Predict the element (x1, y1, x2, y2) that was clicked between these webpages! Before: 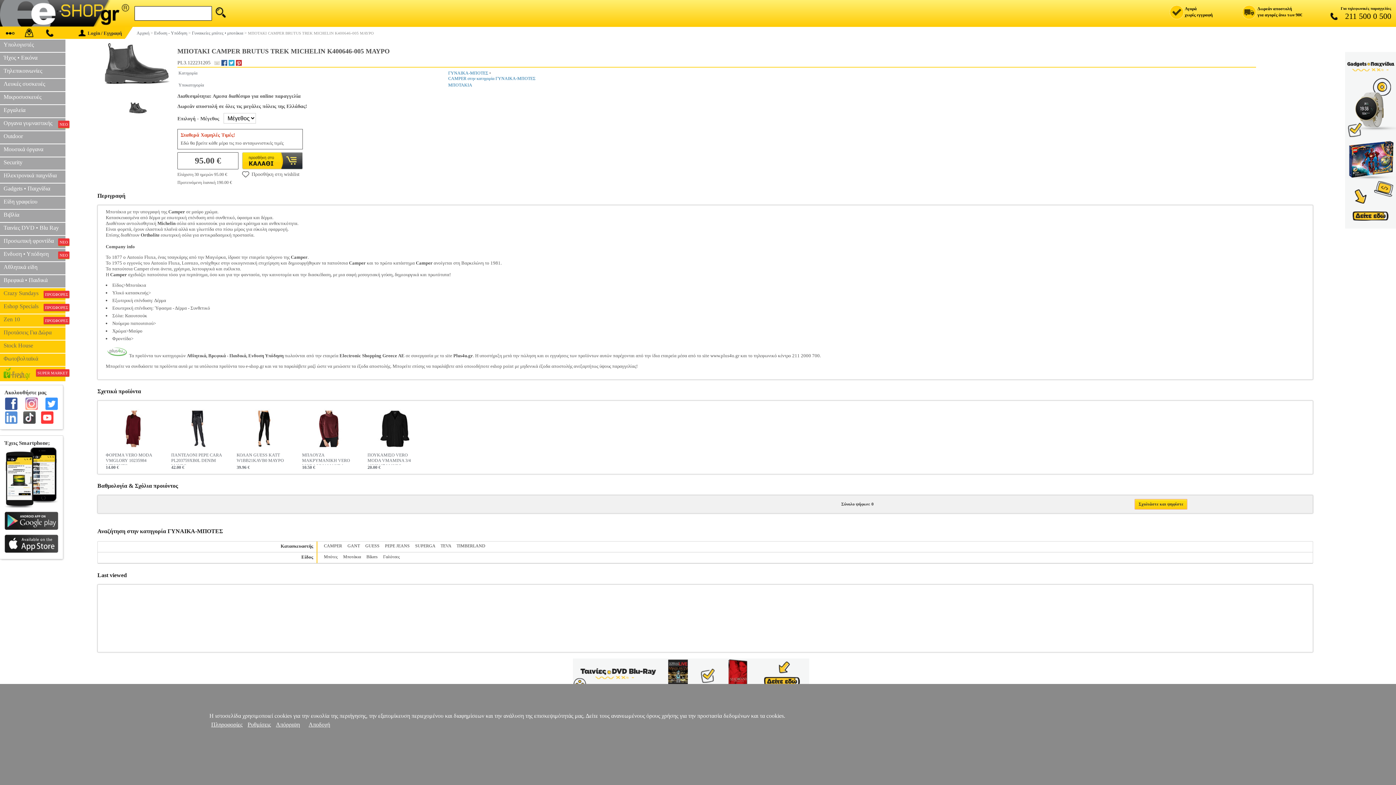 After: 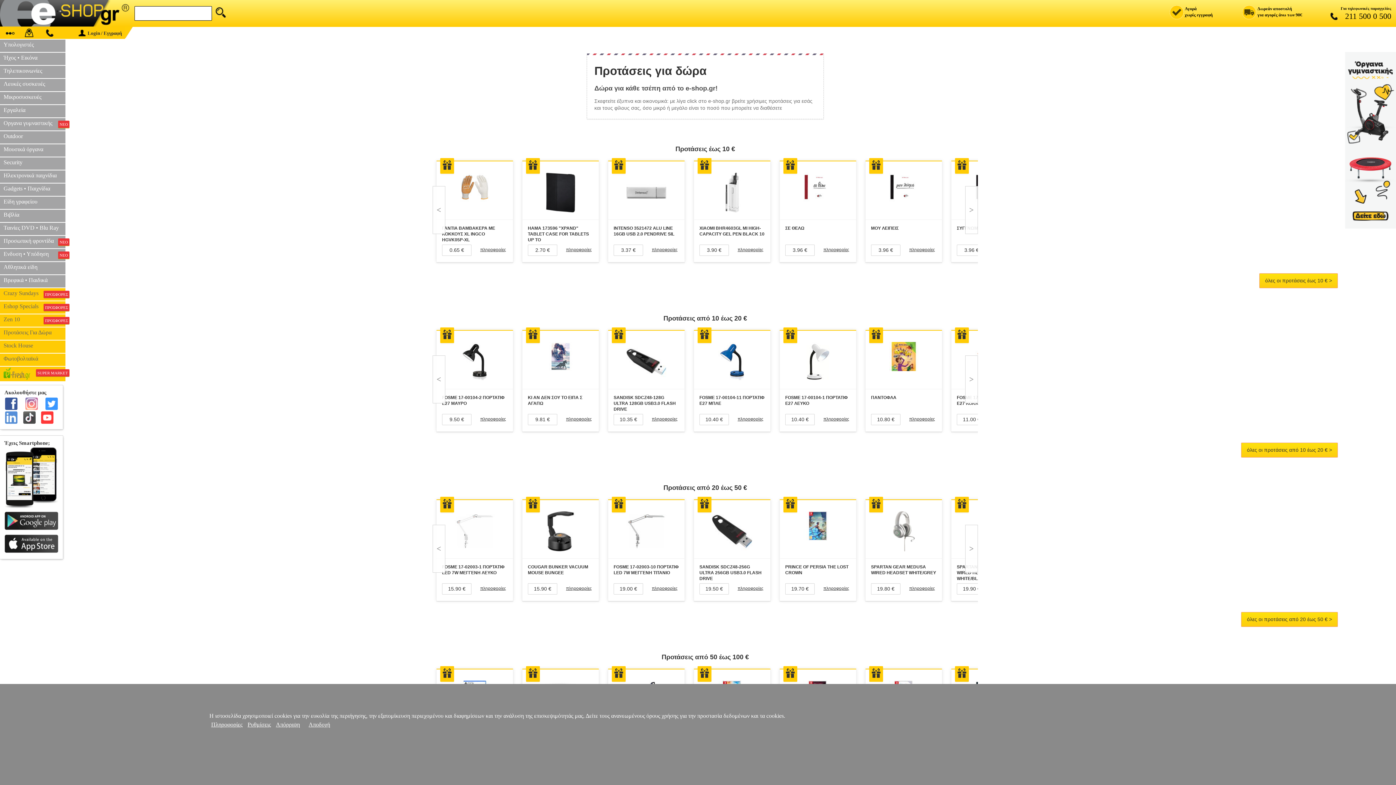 Action: bbox: (0, 327, 65, 341) label: Προτάσεις Για Δώρα